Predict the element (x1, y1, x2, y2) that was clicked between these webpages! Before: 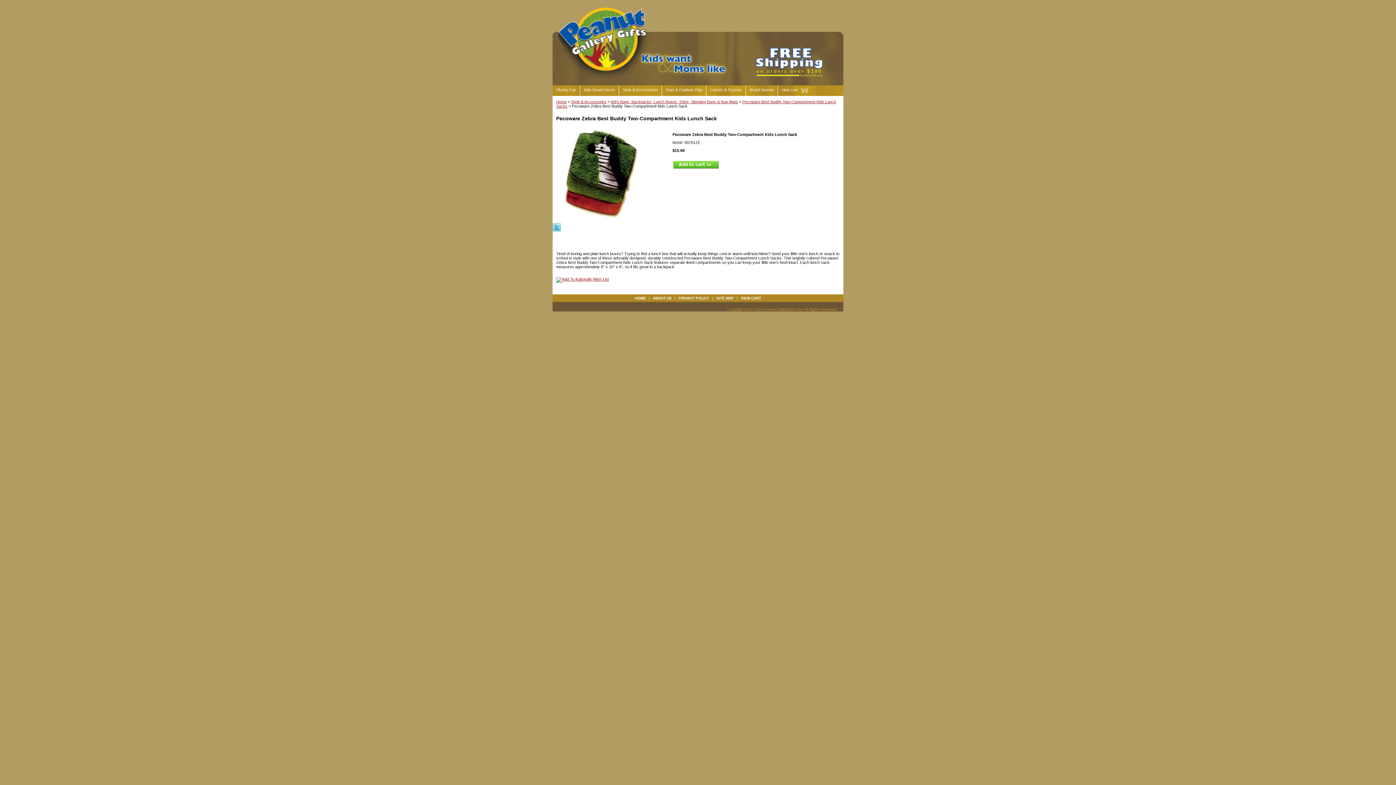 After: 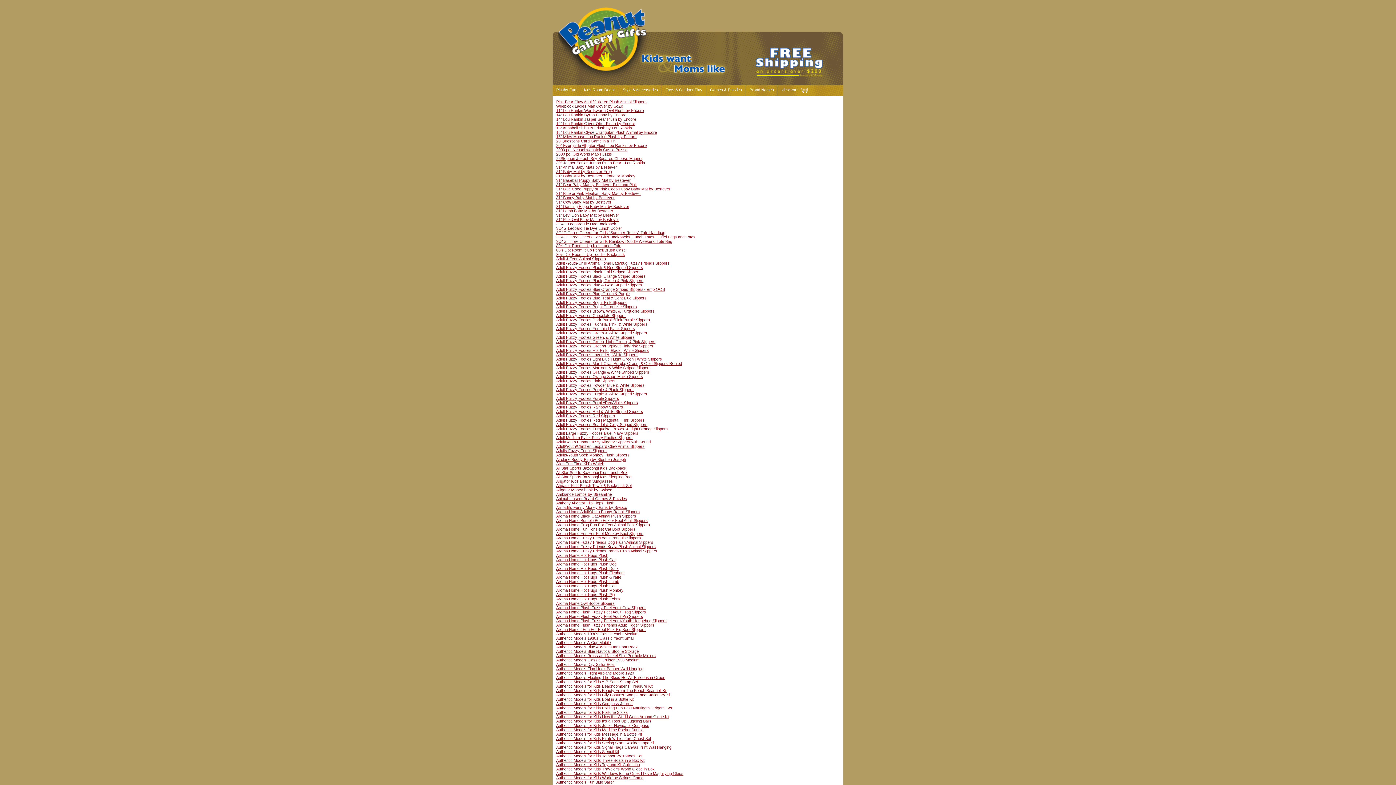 Action: label: SITE MAP bbox: (714, 296, 735, 300)